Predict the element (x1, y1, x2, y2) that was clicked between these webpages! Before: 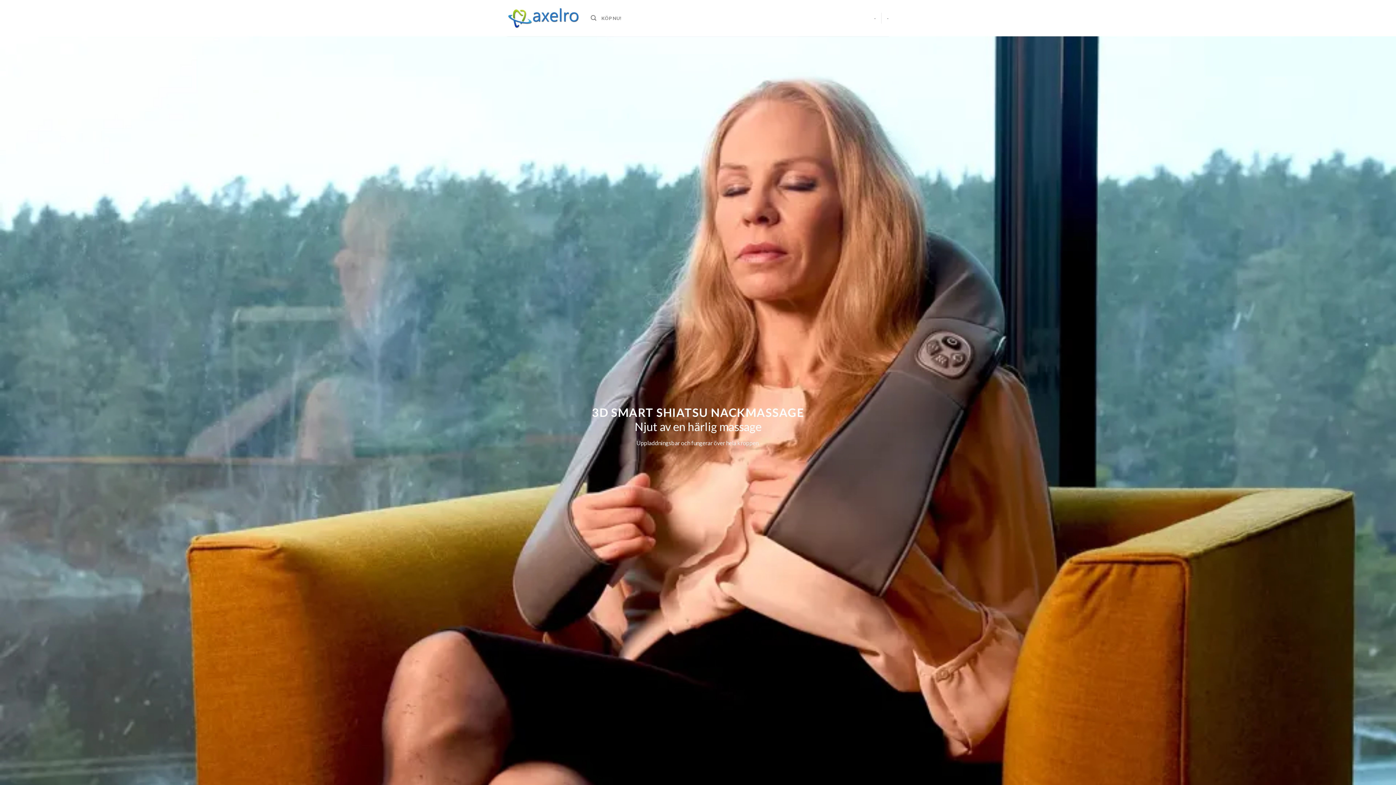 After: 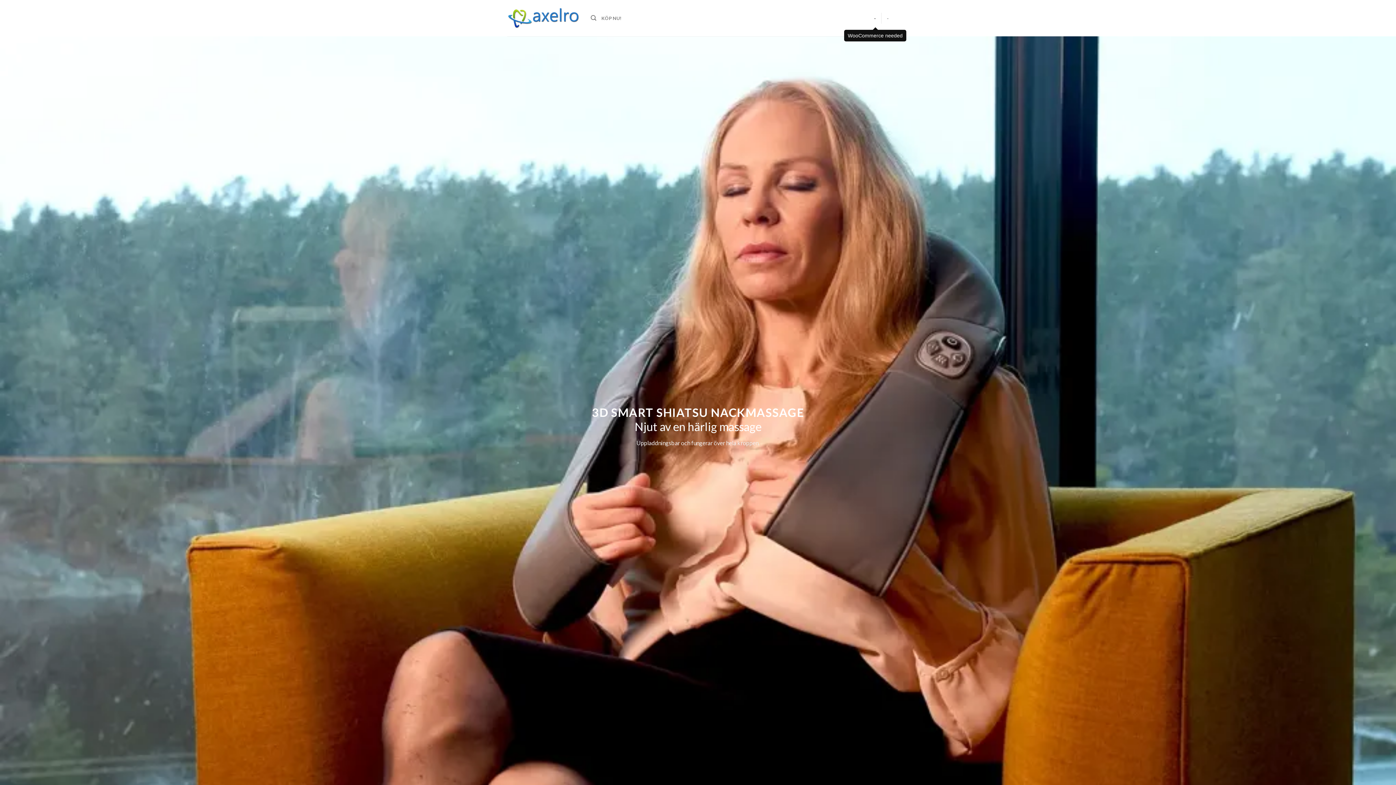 Action: label: - bbox: (874, 10, 876, 25)